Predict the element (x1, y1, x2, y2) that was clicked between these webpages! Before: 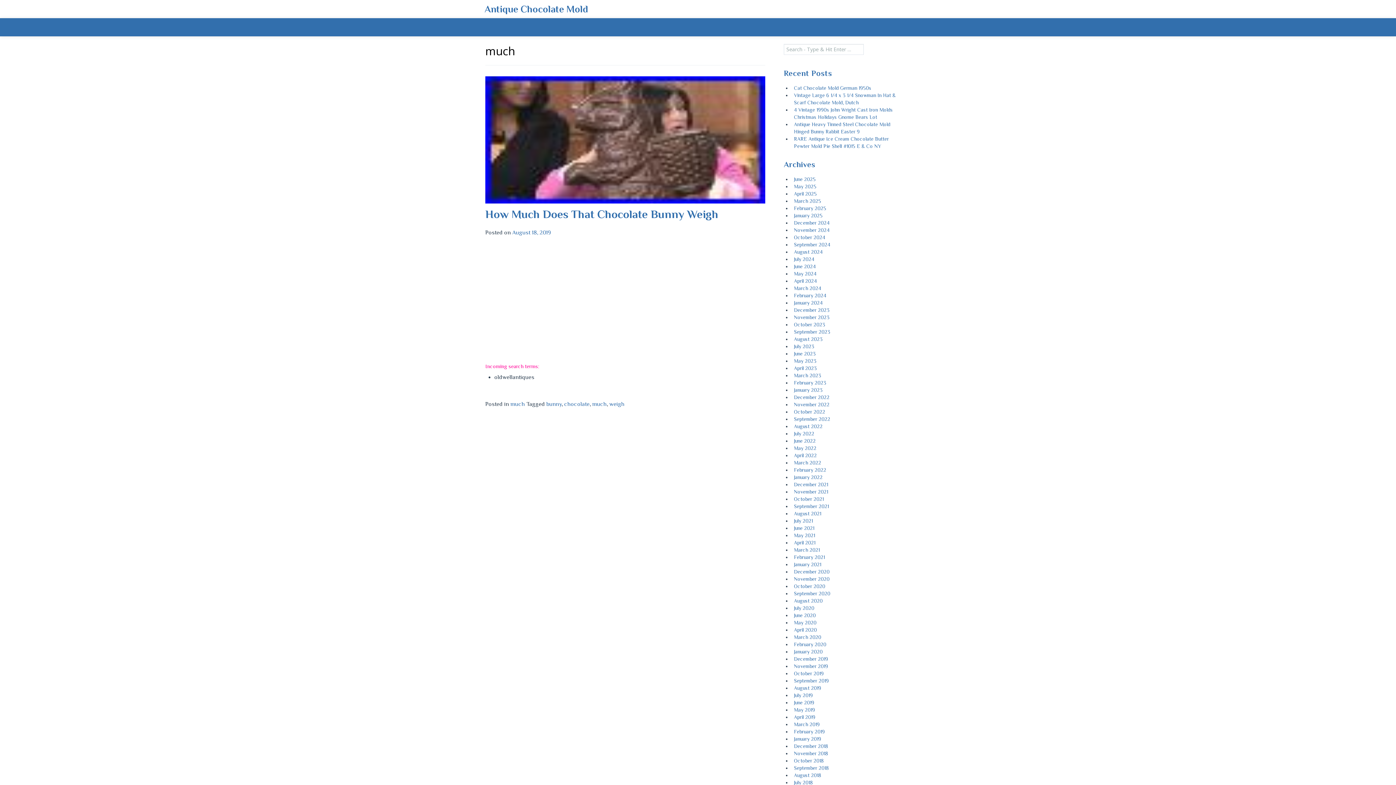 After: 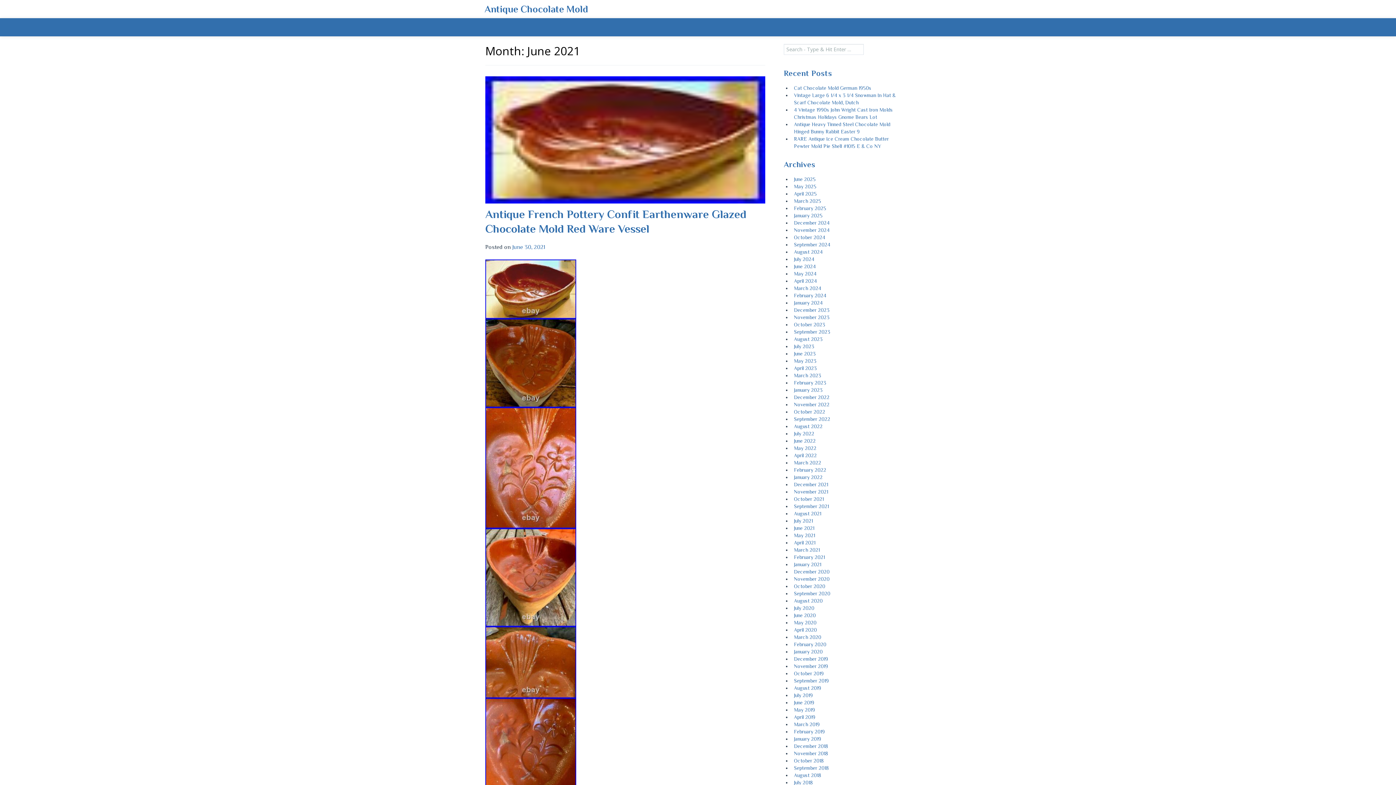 Action: bbox: (794, 525, 814, 531) label: June 2021